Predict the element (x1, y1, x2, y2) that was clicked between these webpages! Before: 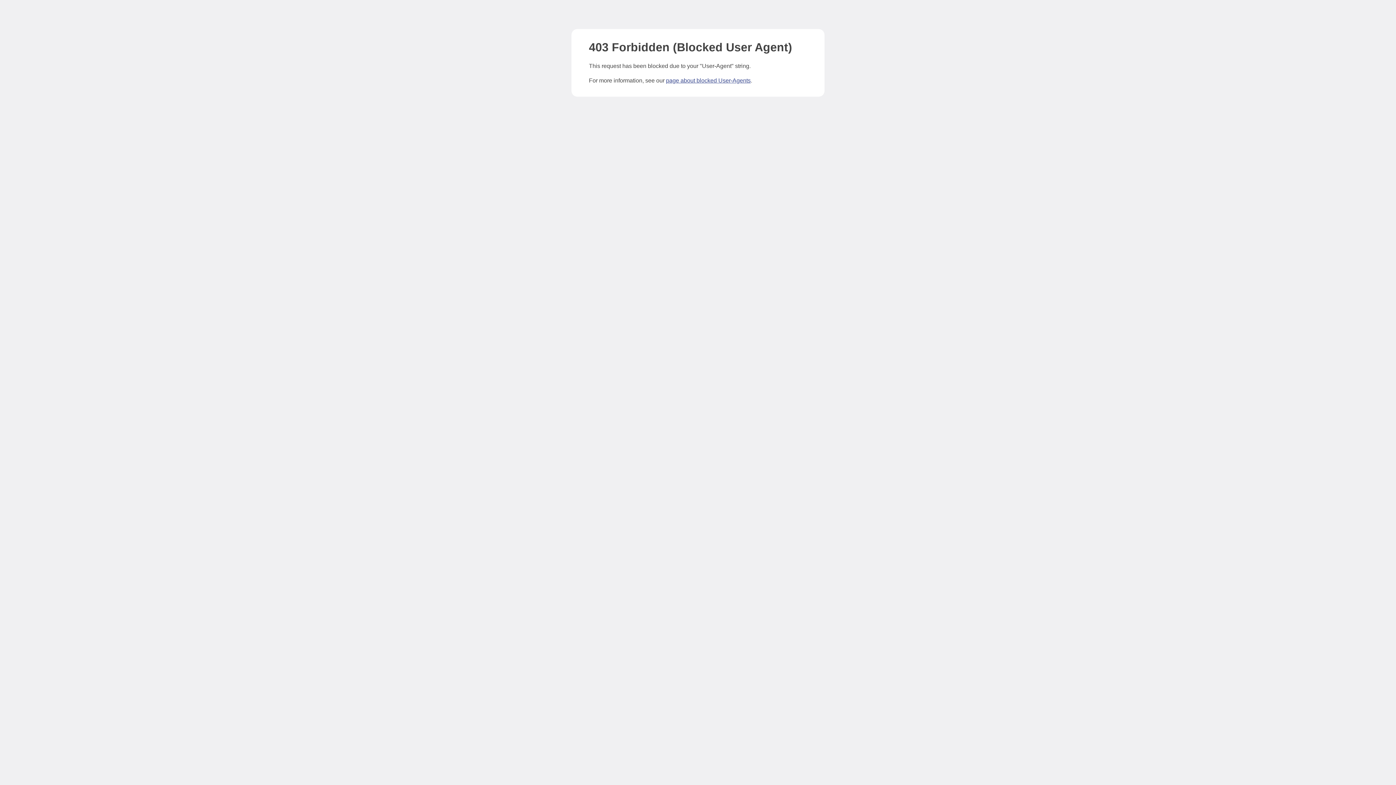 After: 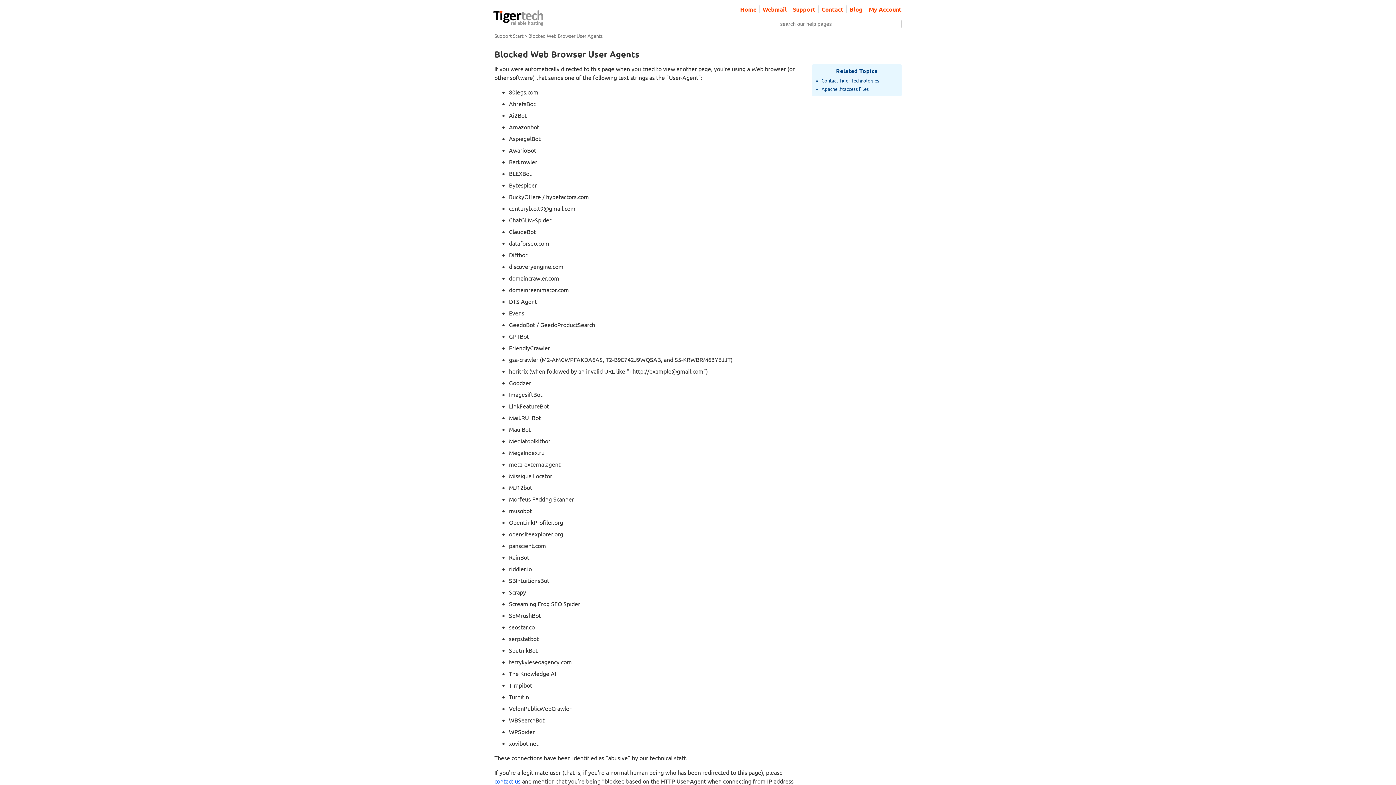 Action: label: page about blocked User-Agents bbox: (666, 77, 750, 83)